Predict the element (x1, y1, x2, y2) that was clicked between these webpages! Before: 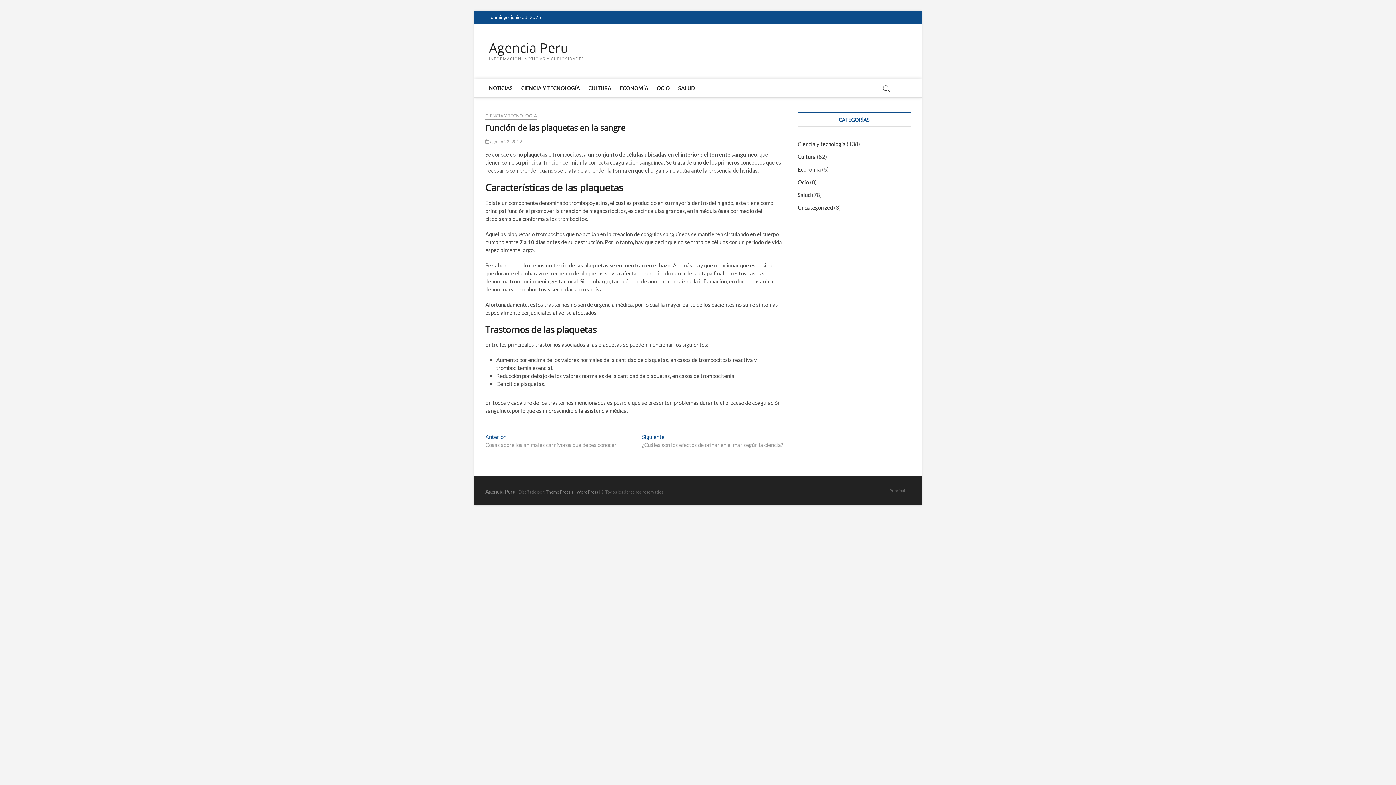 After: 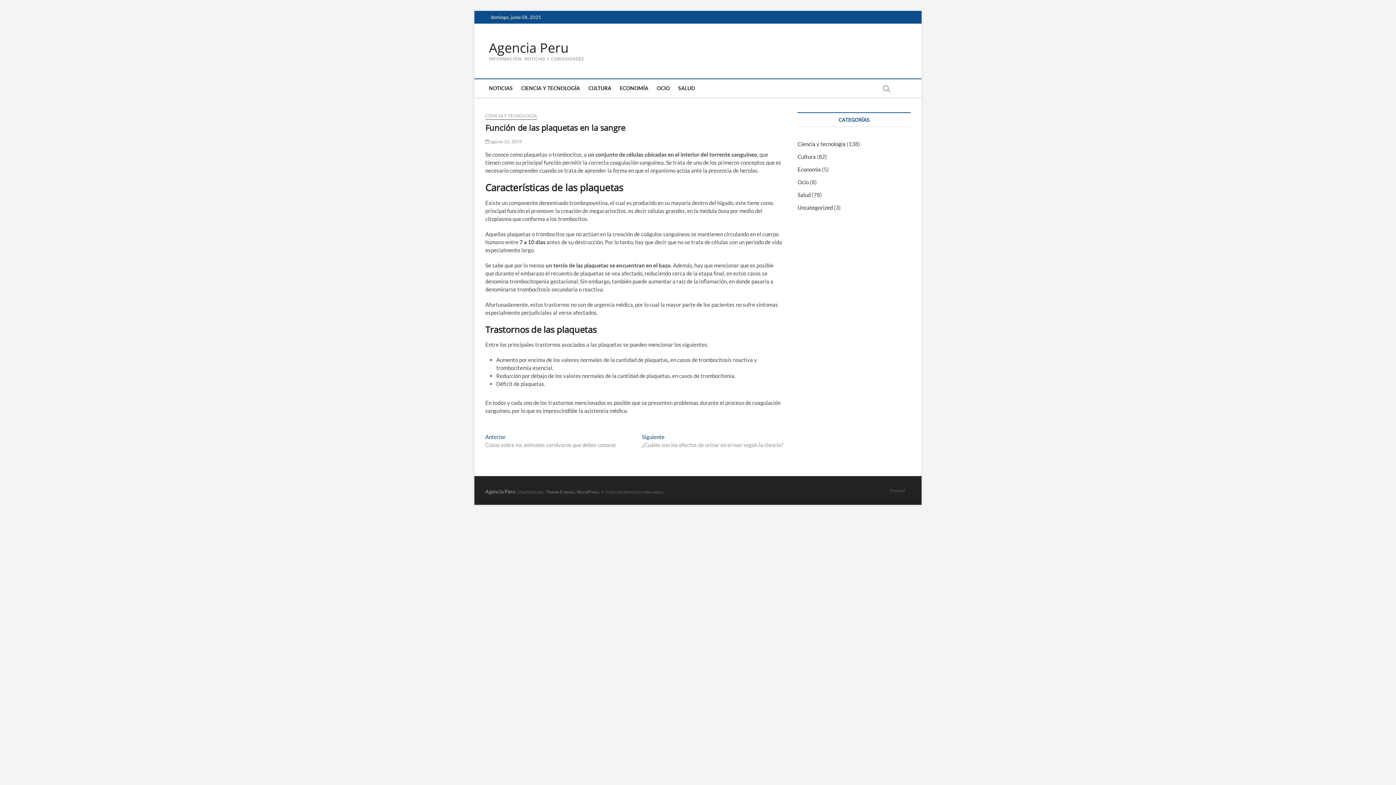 Action: bbox: (485, 138, 521, 144) label:  agosto 22, 2019